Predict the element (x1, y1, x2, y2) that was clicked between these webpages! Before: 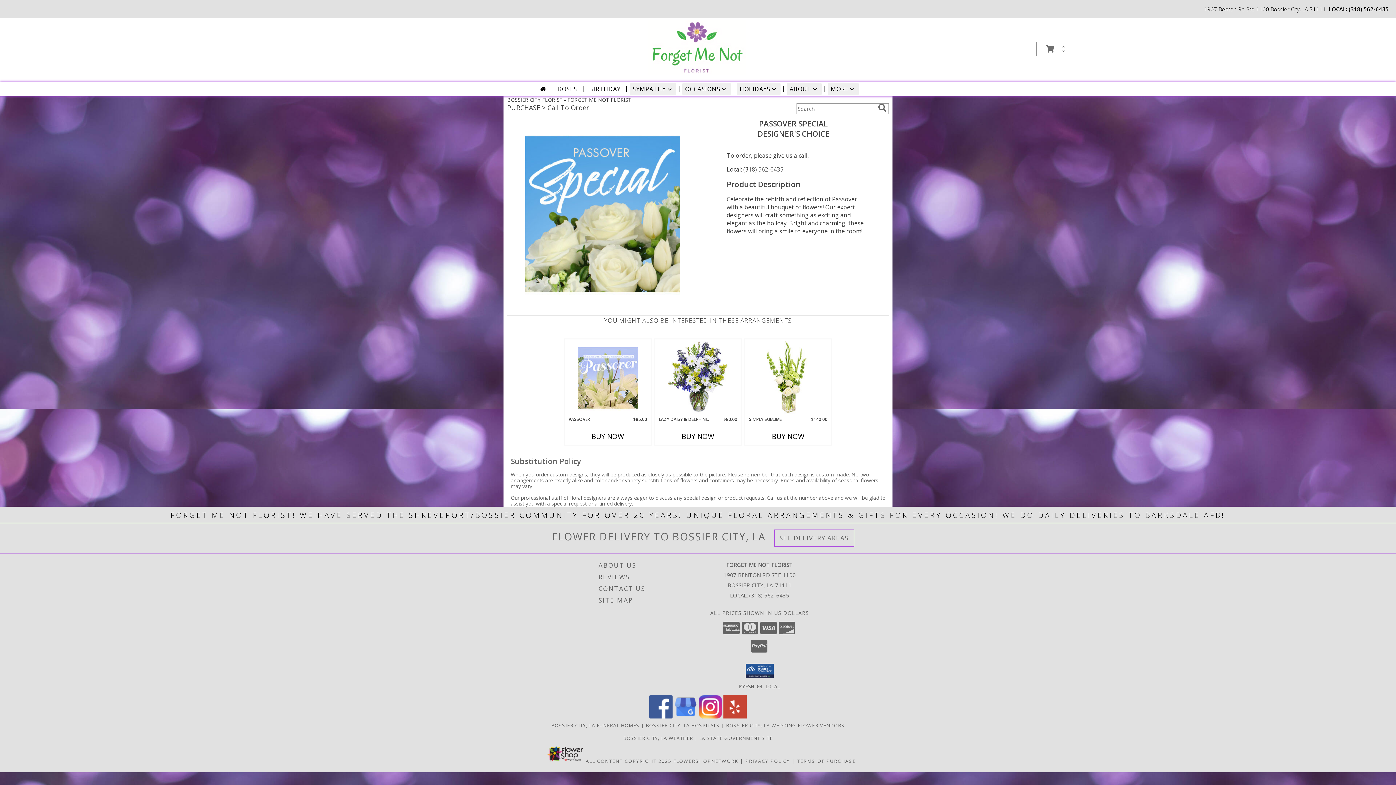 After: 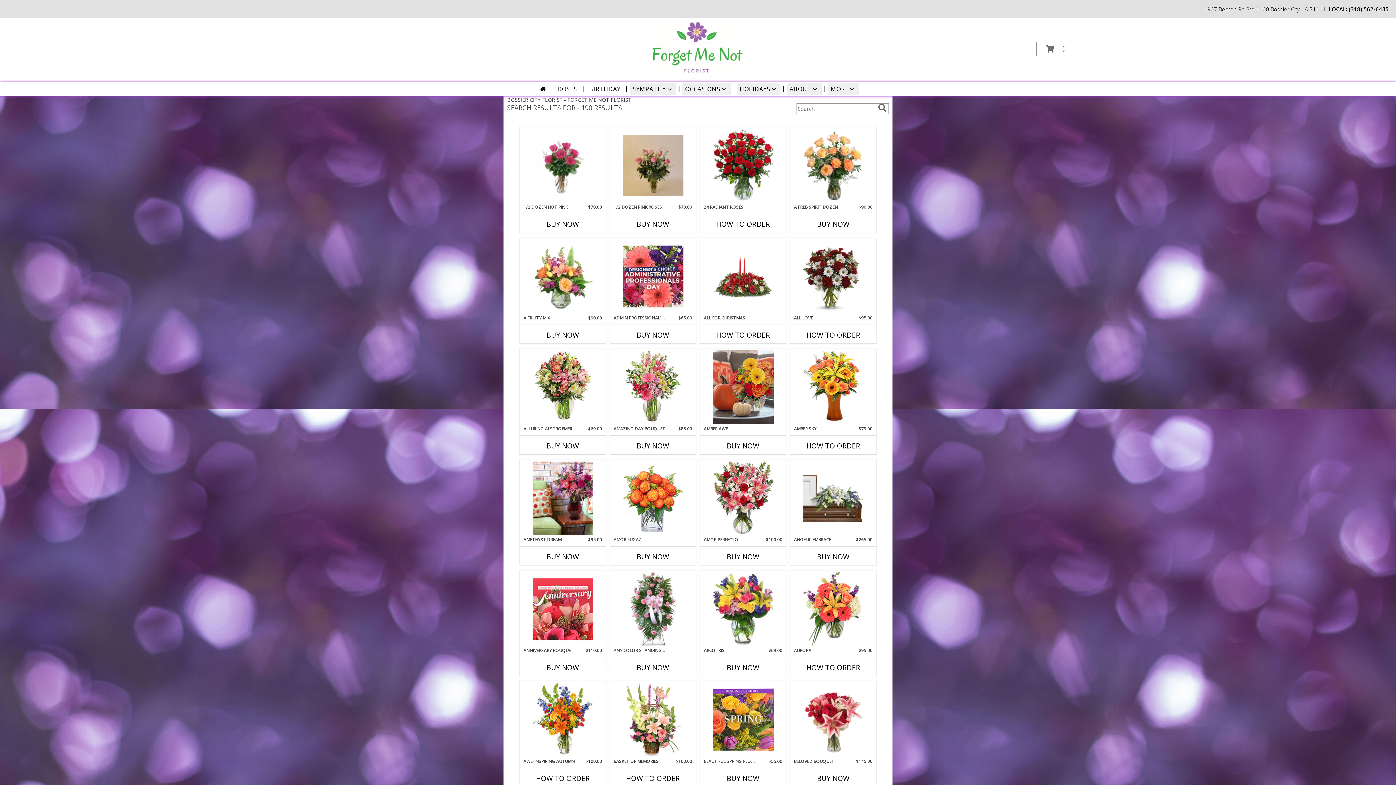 Action: bbox: (876, 103, 888, 112) label: search